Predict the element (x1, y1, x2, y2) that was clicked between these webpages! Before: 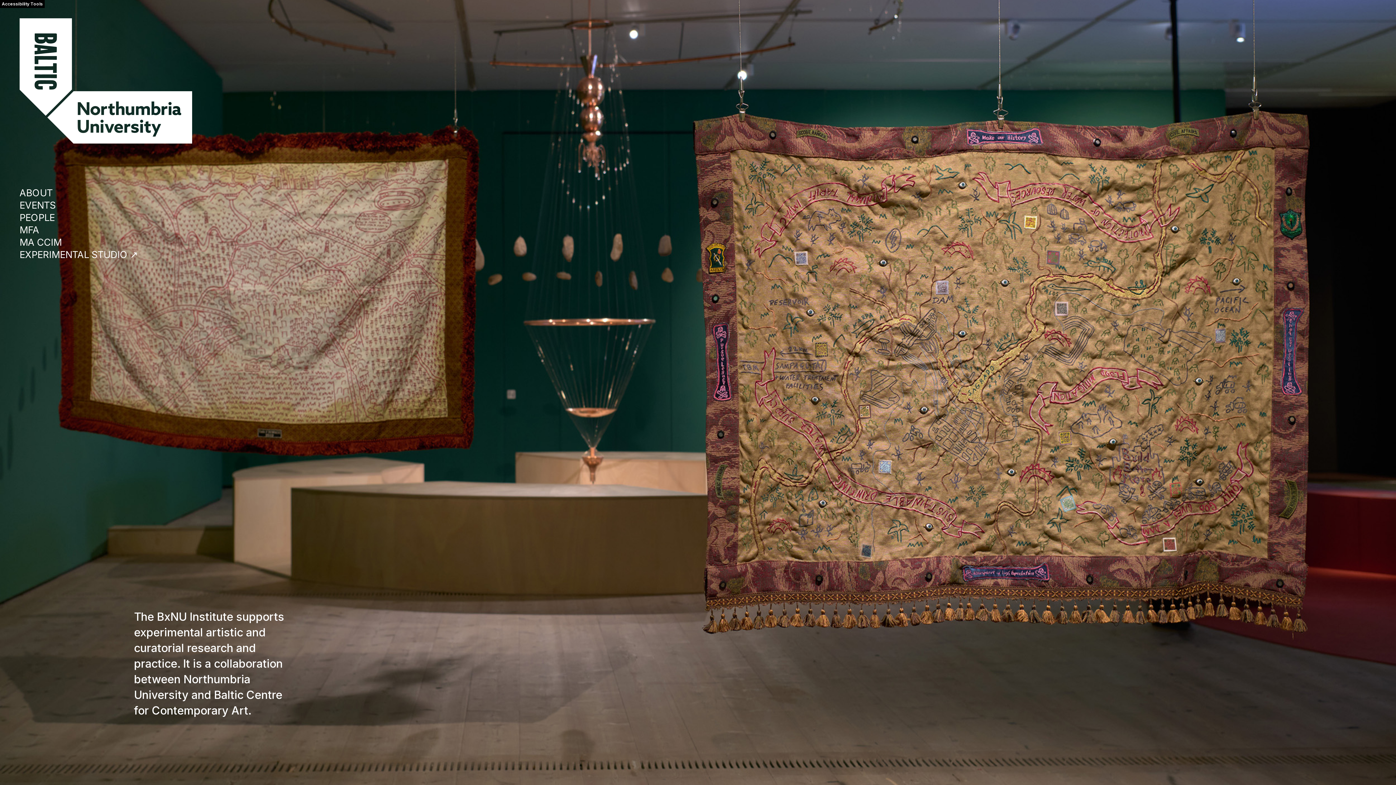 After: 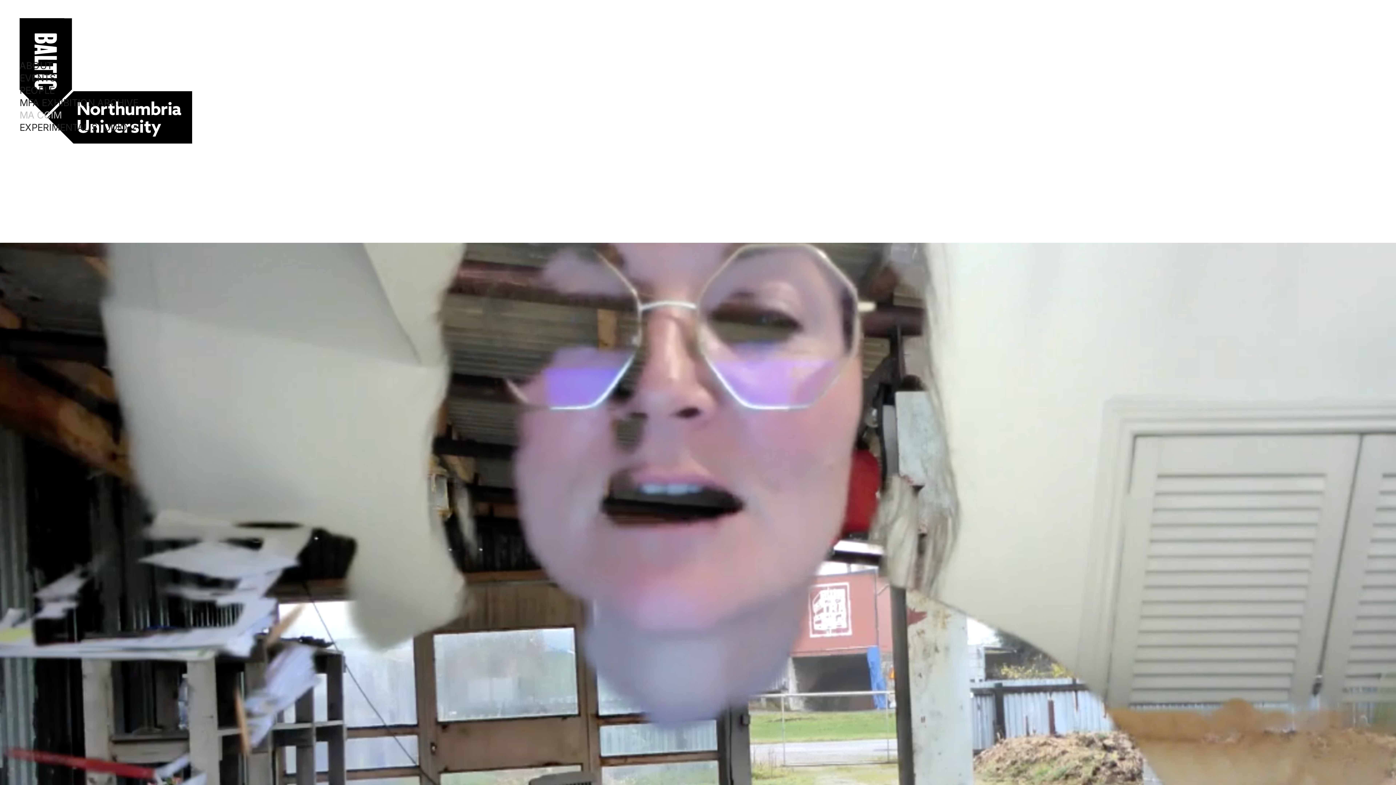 Action: label: MA CCIM bbox: (19, 236, 138, 247)